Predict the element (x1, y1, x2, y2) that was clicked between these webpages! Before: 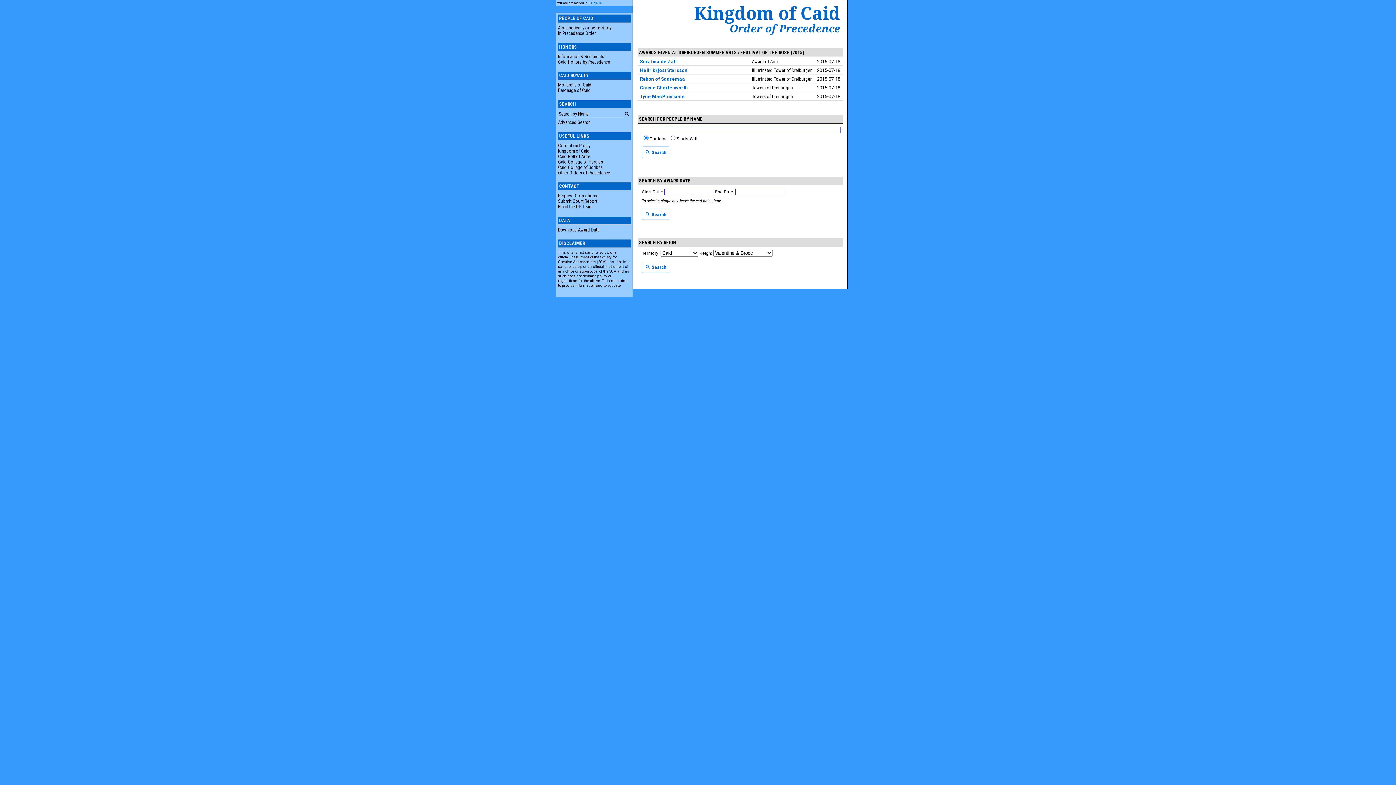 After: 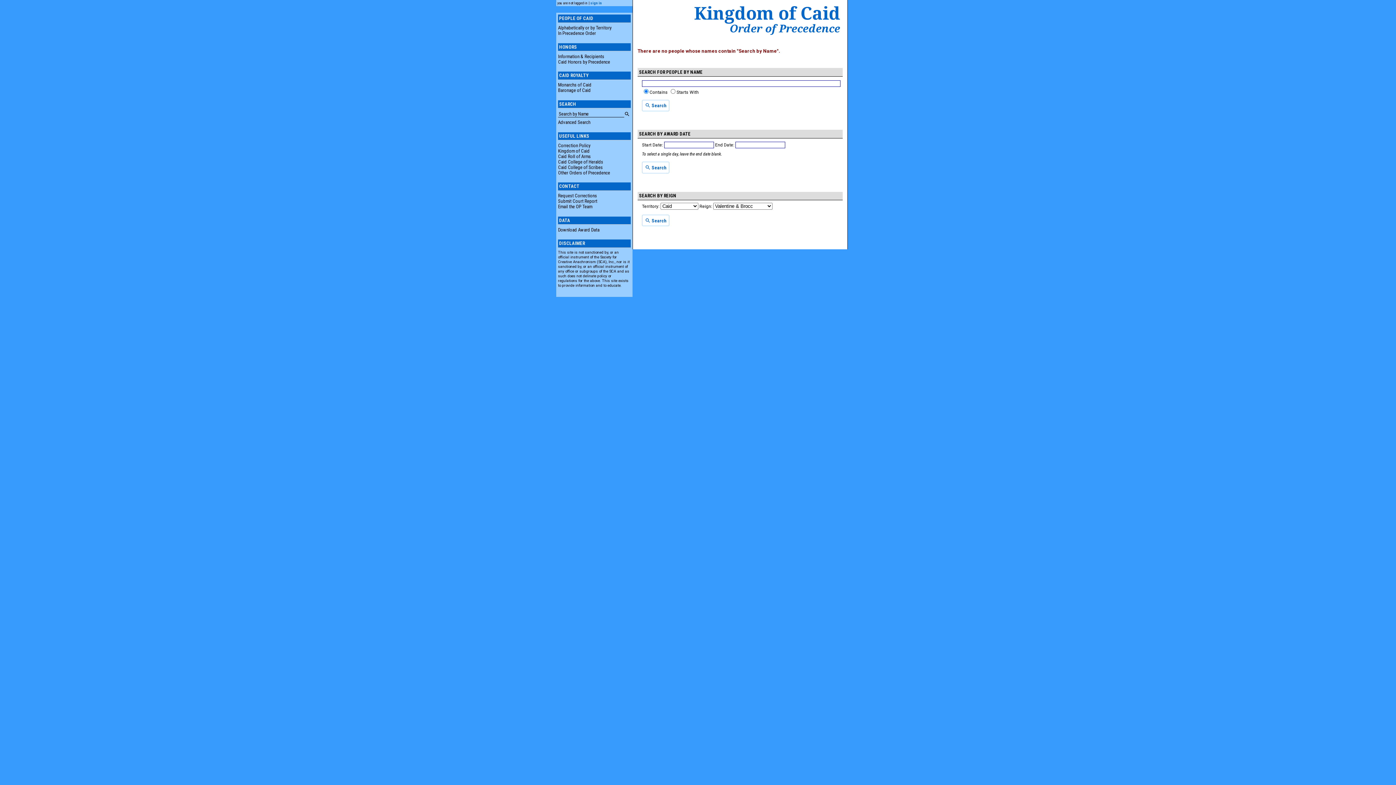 Action: bbox: (624, 110, 630, 117)